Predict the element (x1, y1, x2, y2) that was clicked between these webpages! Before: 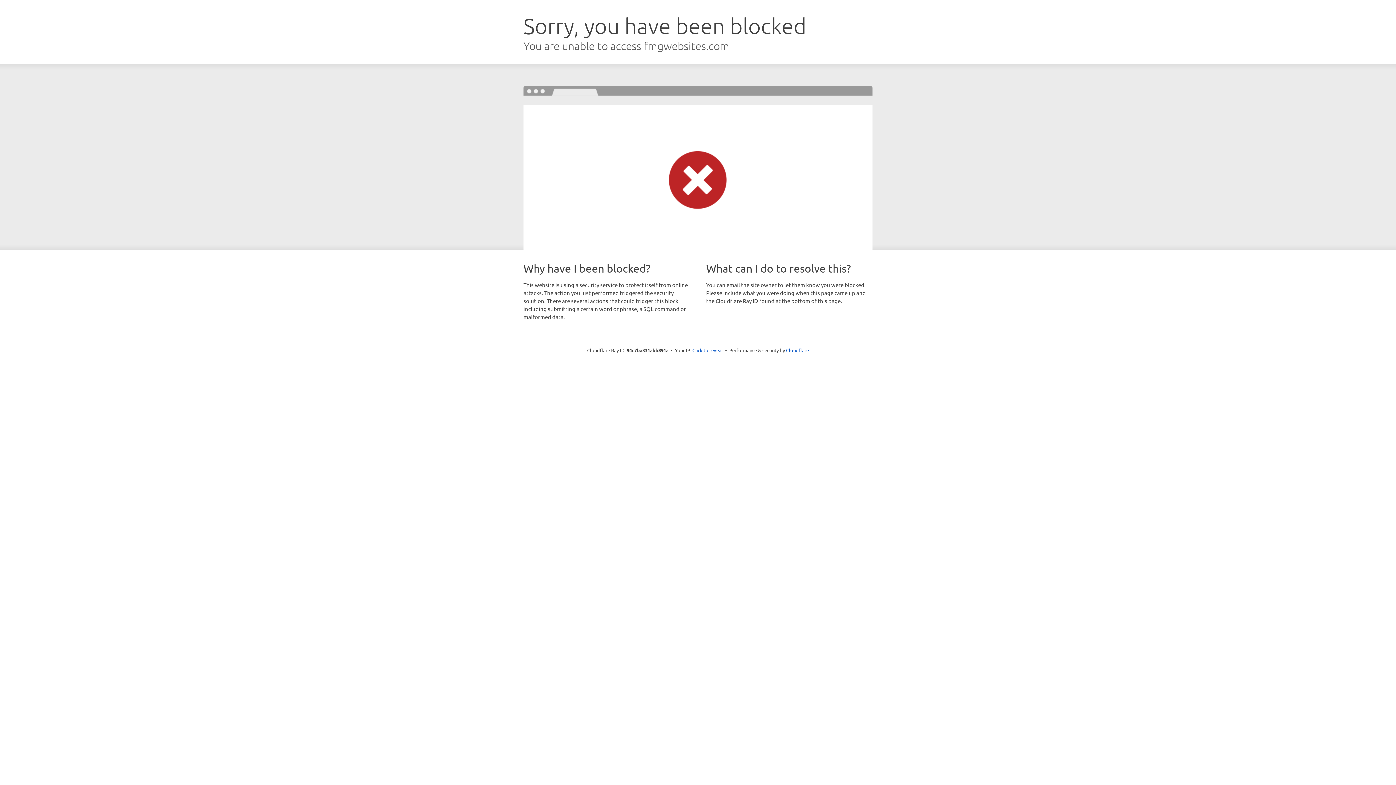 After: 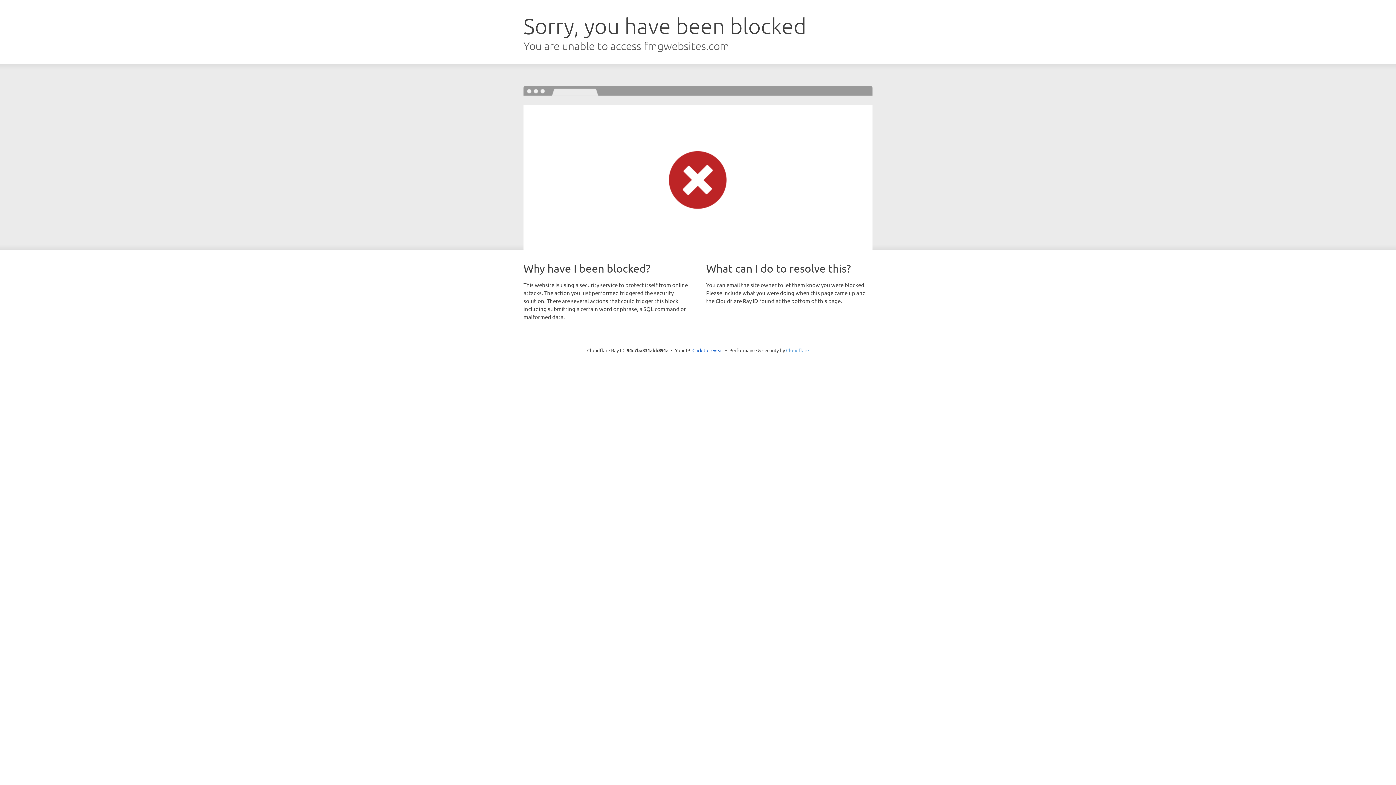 Action: label: Cloudflare bbox: (786, 347, 809, 353)